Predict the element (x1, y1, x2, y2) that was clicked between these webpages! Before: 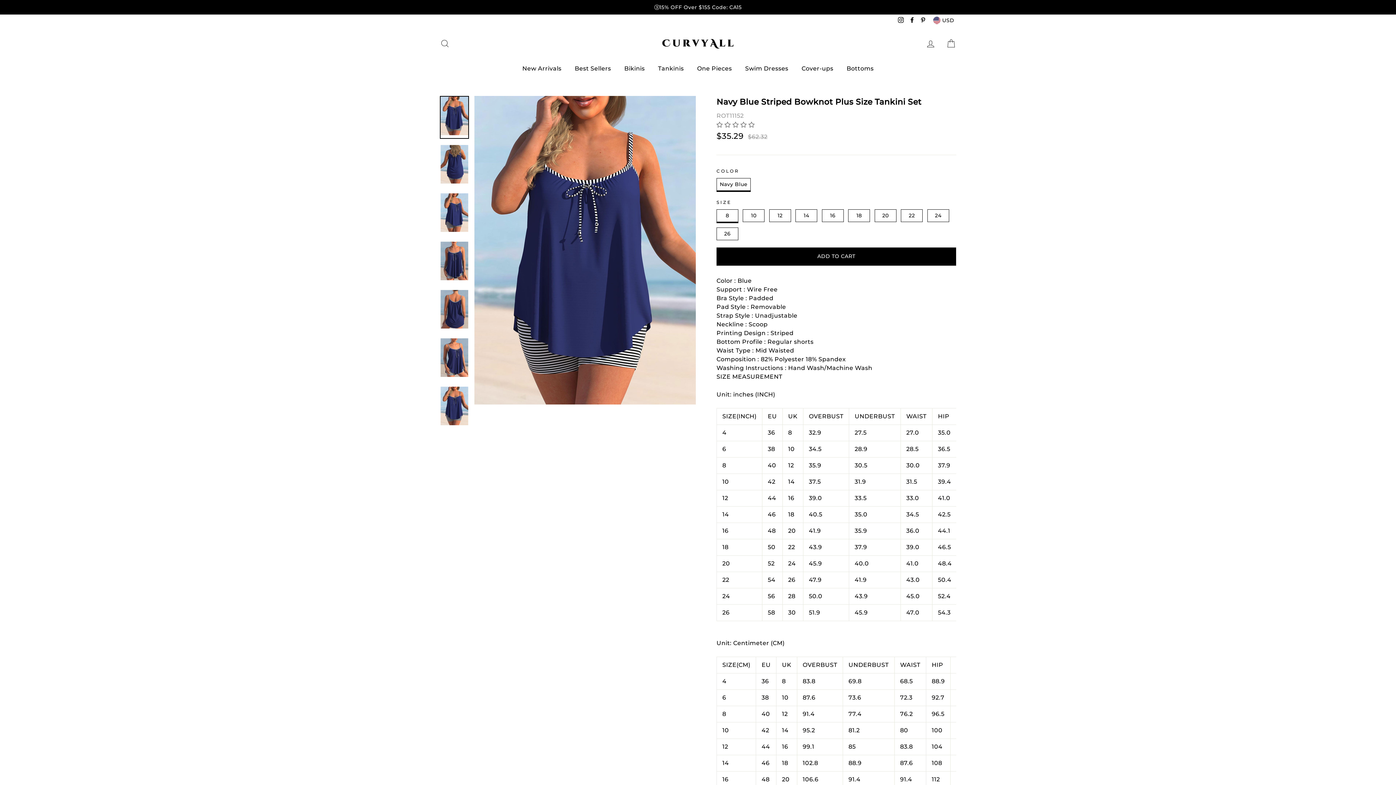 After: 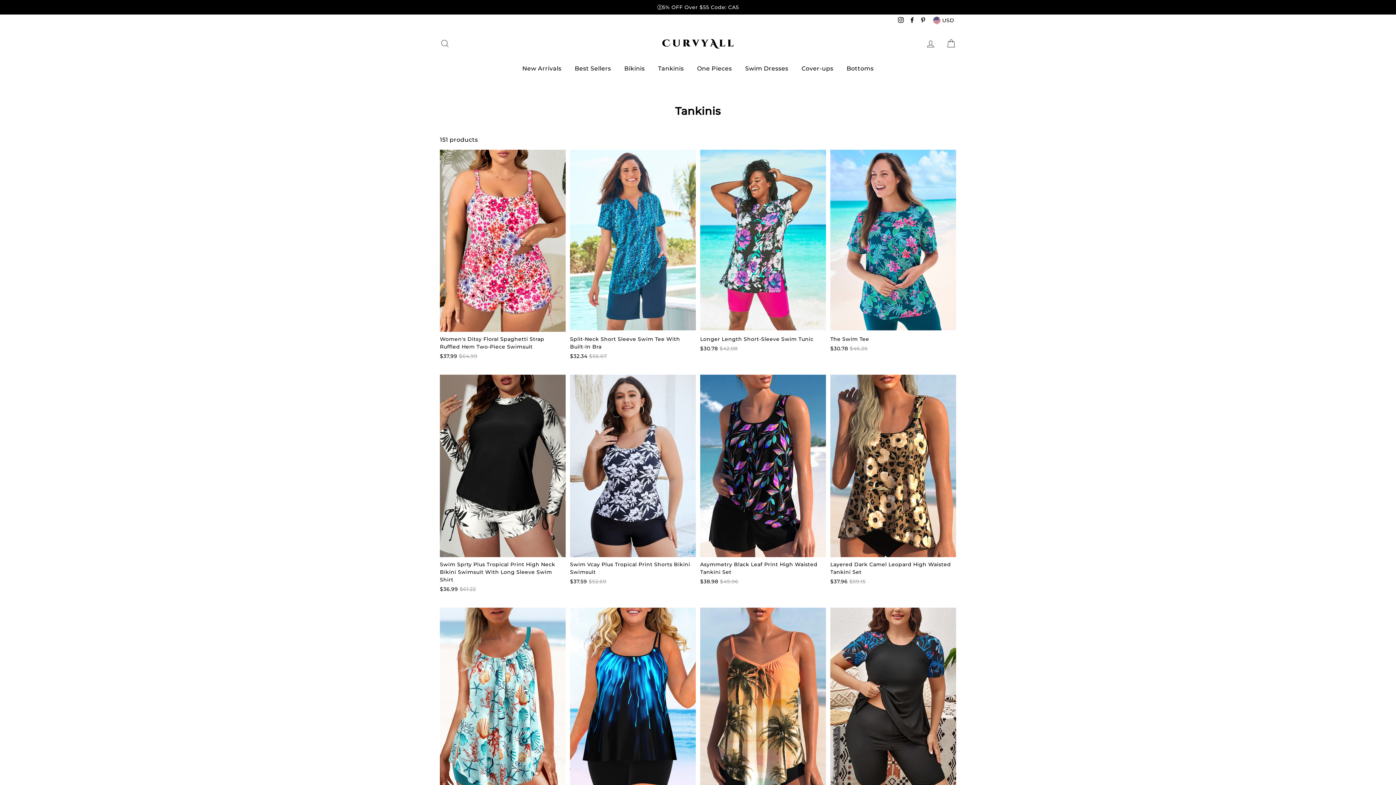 Action: bbox: (652, 61, 689, 75) label: Tankinis